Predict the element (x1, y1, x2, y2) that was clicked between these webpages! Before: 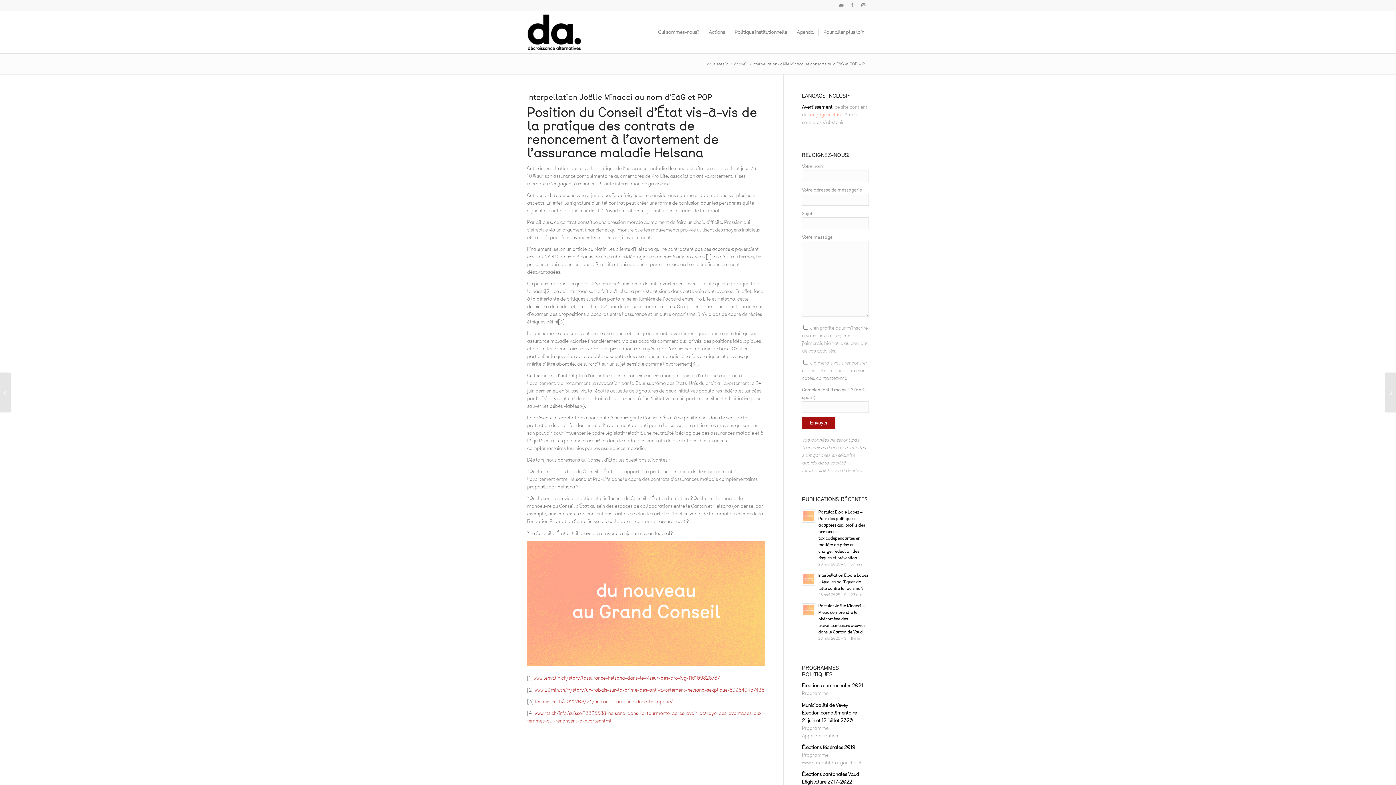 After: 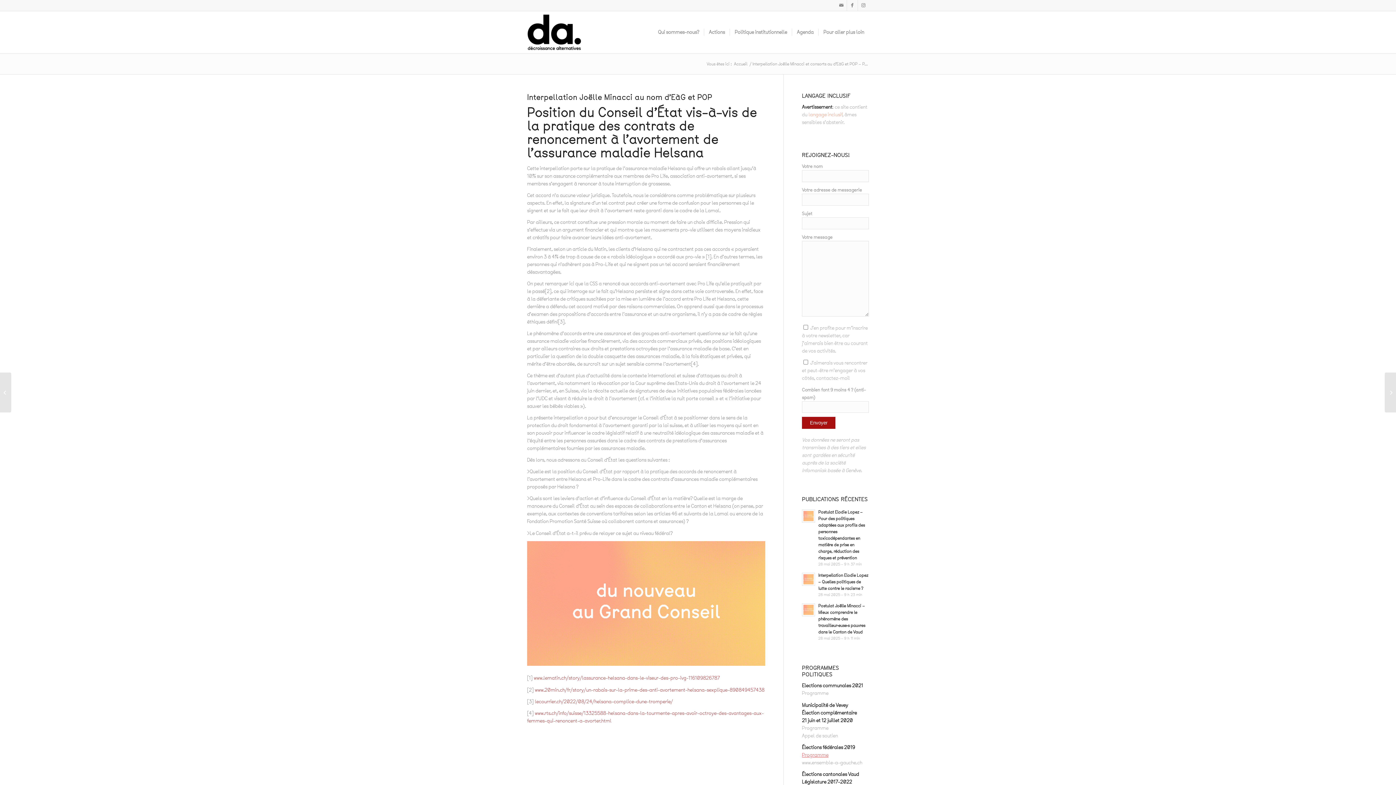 Action: label: Programme bbox: (802, 751, 828, 758)